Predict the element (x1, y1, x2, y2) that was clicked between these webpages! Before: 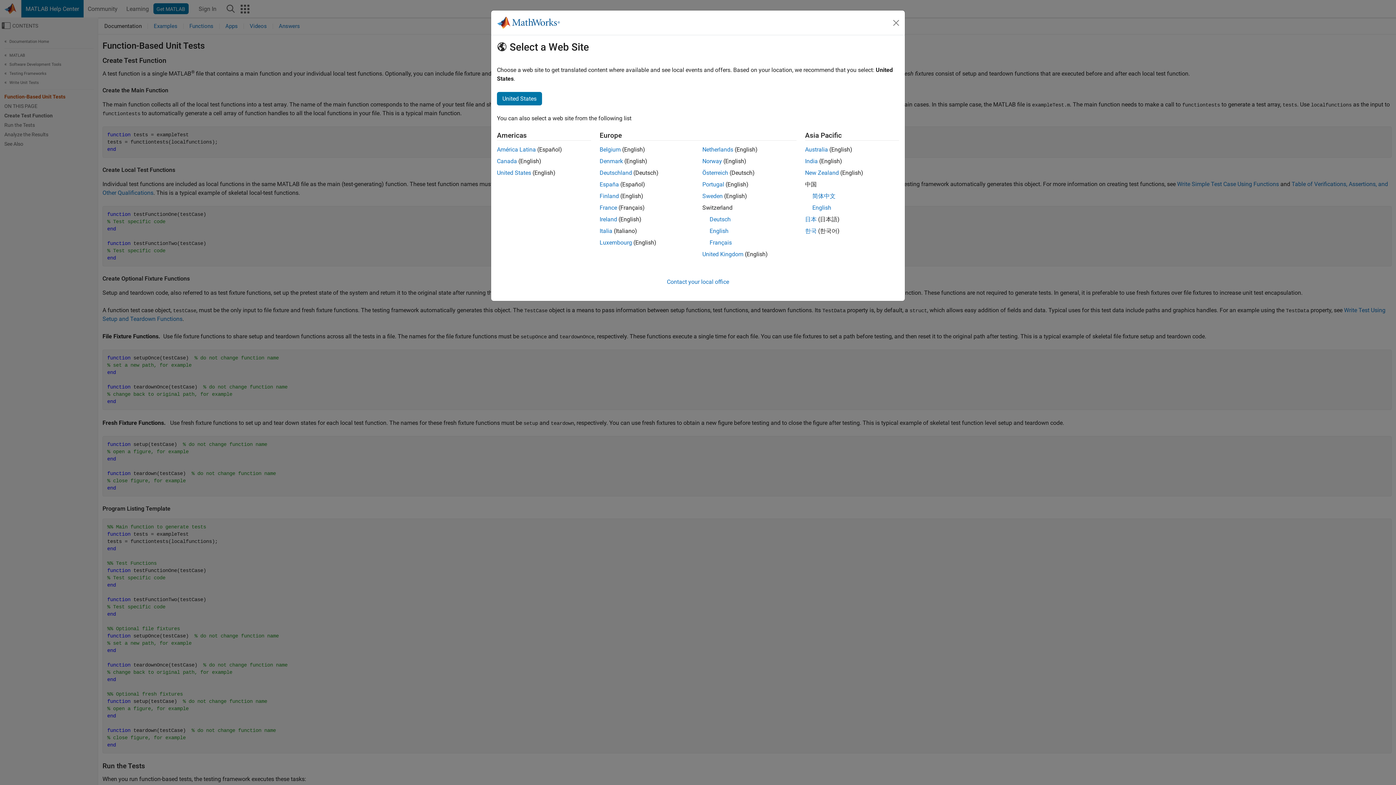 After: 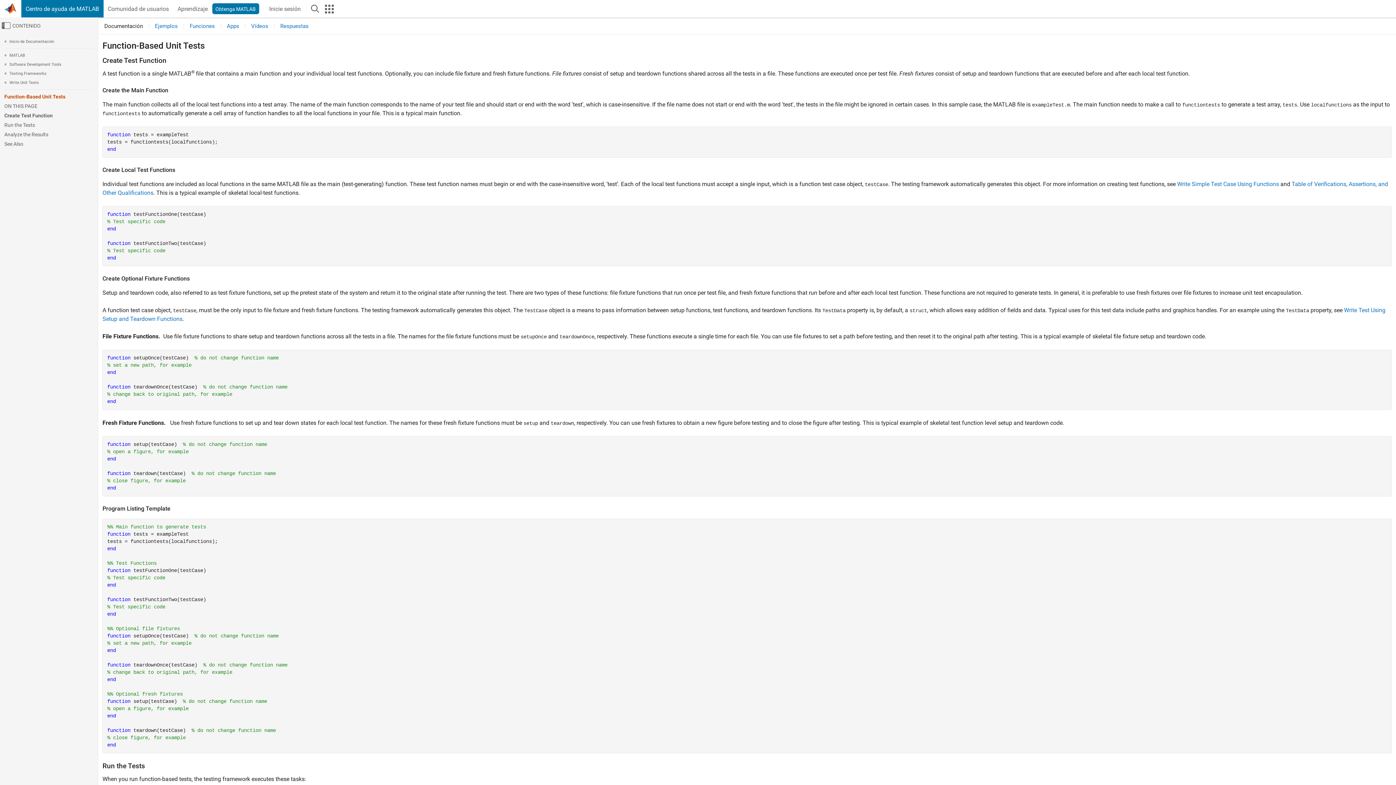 Action: label: España bbox: (599, 181, 619, 188)